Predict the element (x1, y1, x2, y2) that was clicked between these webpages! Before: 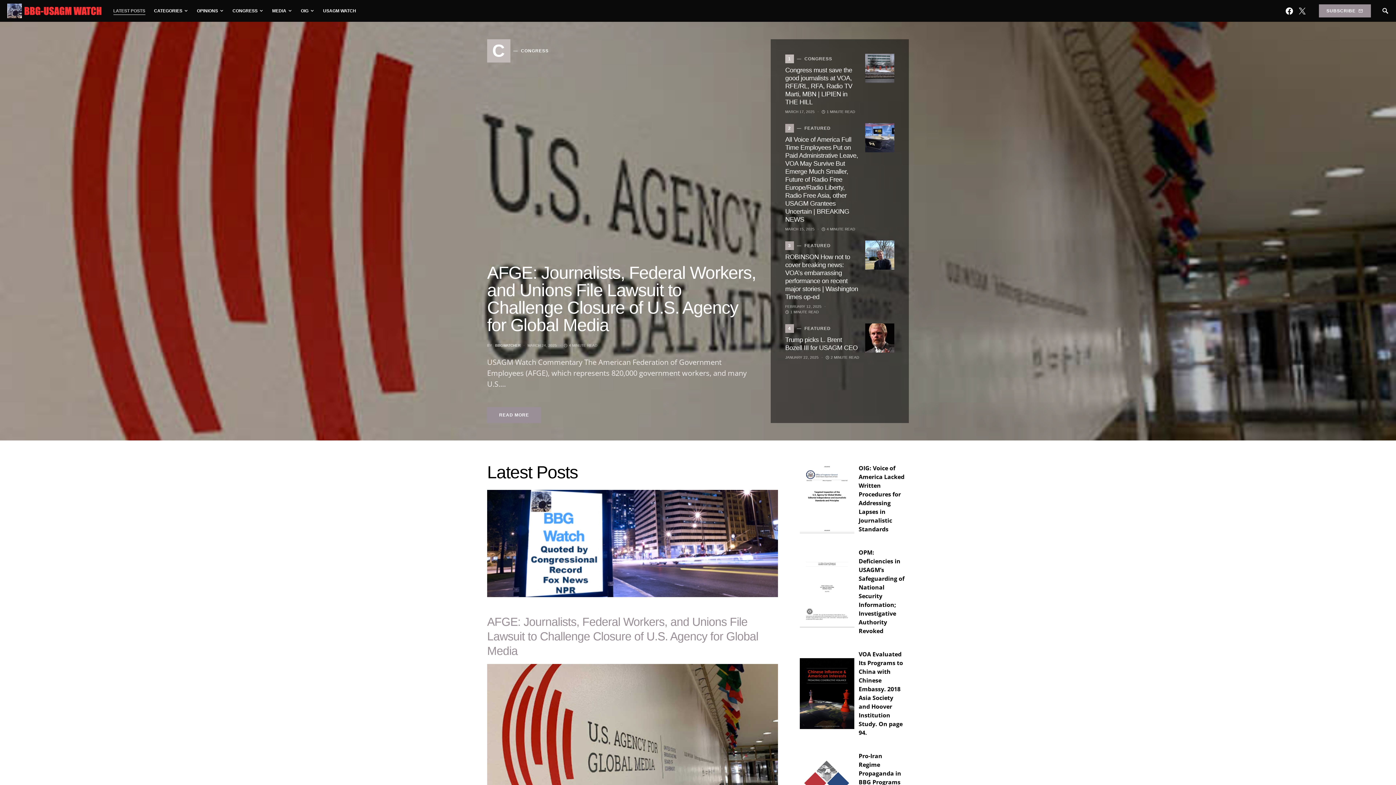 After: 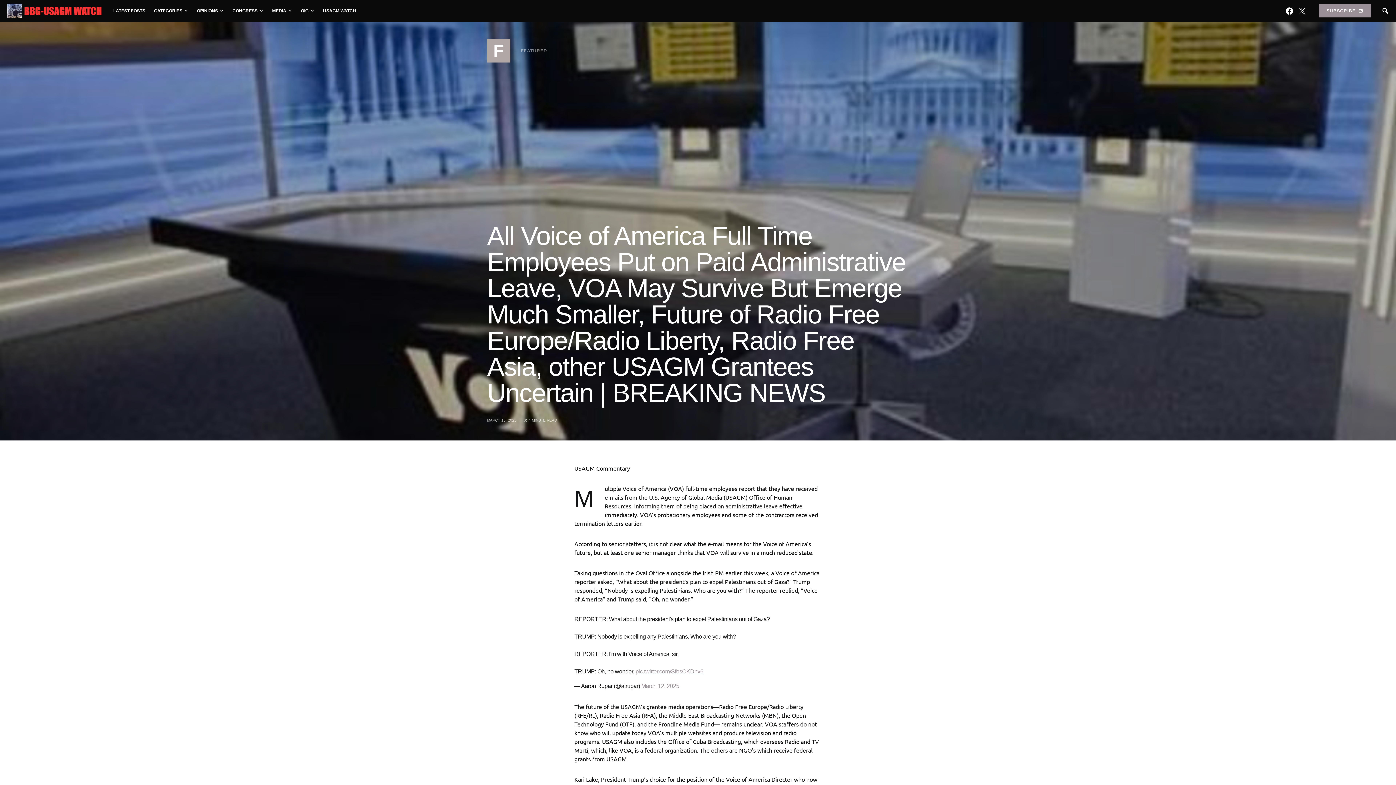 Action: label: All Voice of America Full Time Employees Put on Paid Administrative Leave, VOA May Survive But Emerge Much Smaller, Future of Radio Free Europe/Radio Liberty, Radio Free Asia, other USAGM Grantees Uncertain | BREAKING NEWS bbox: (785, 136, 858, 223)